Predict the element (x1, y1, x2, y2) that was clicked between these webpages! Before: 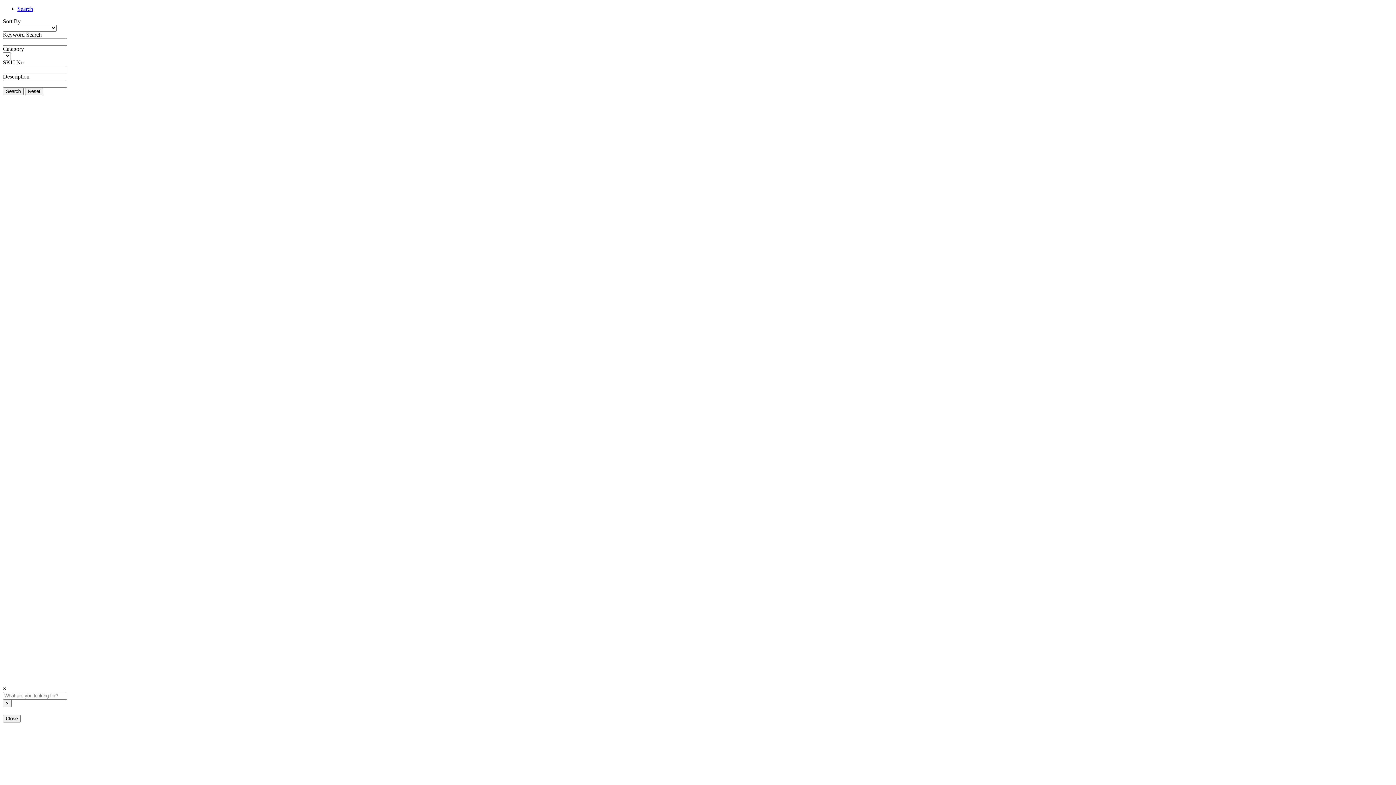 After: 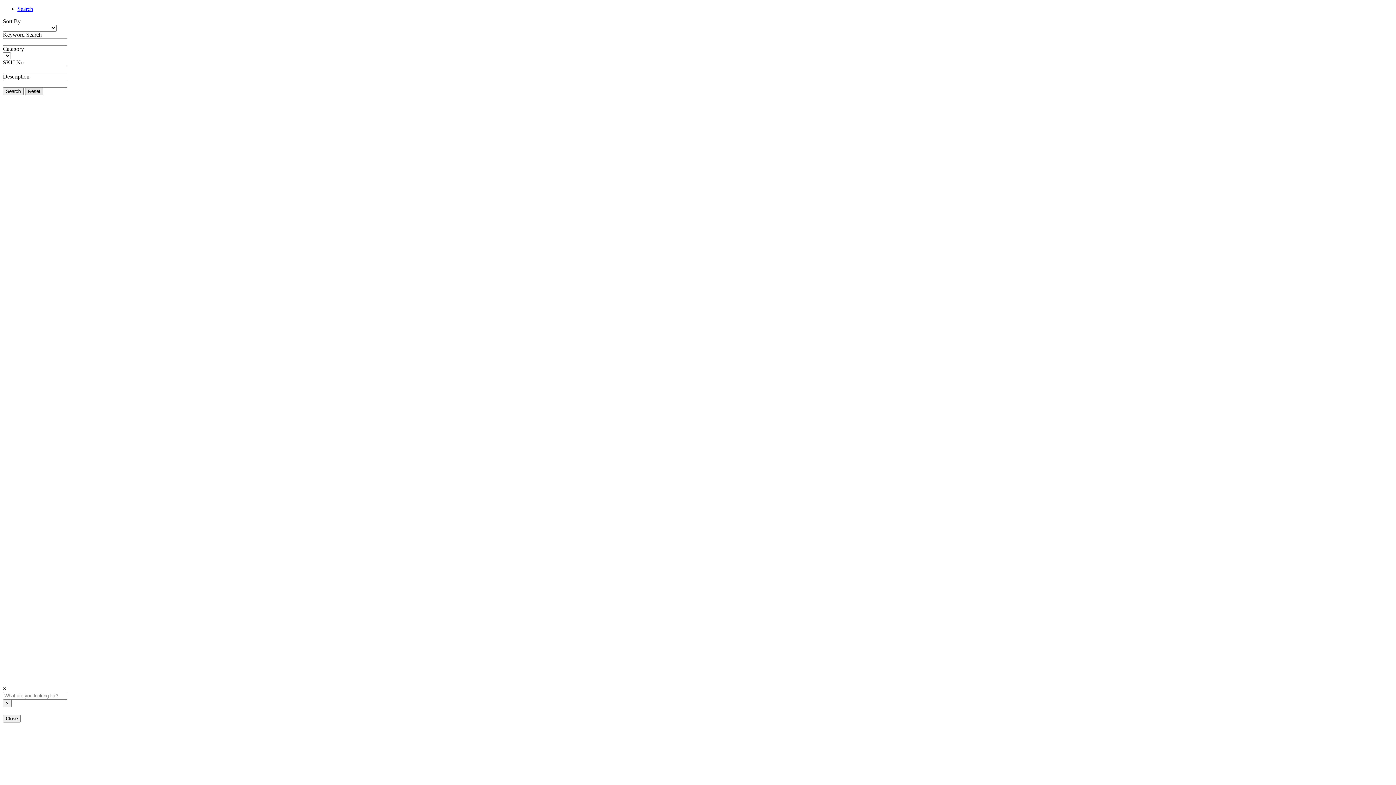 Action: label: Reset bbox: (25, 87, 43, 95)